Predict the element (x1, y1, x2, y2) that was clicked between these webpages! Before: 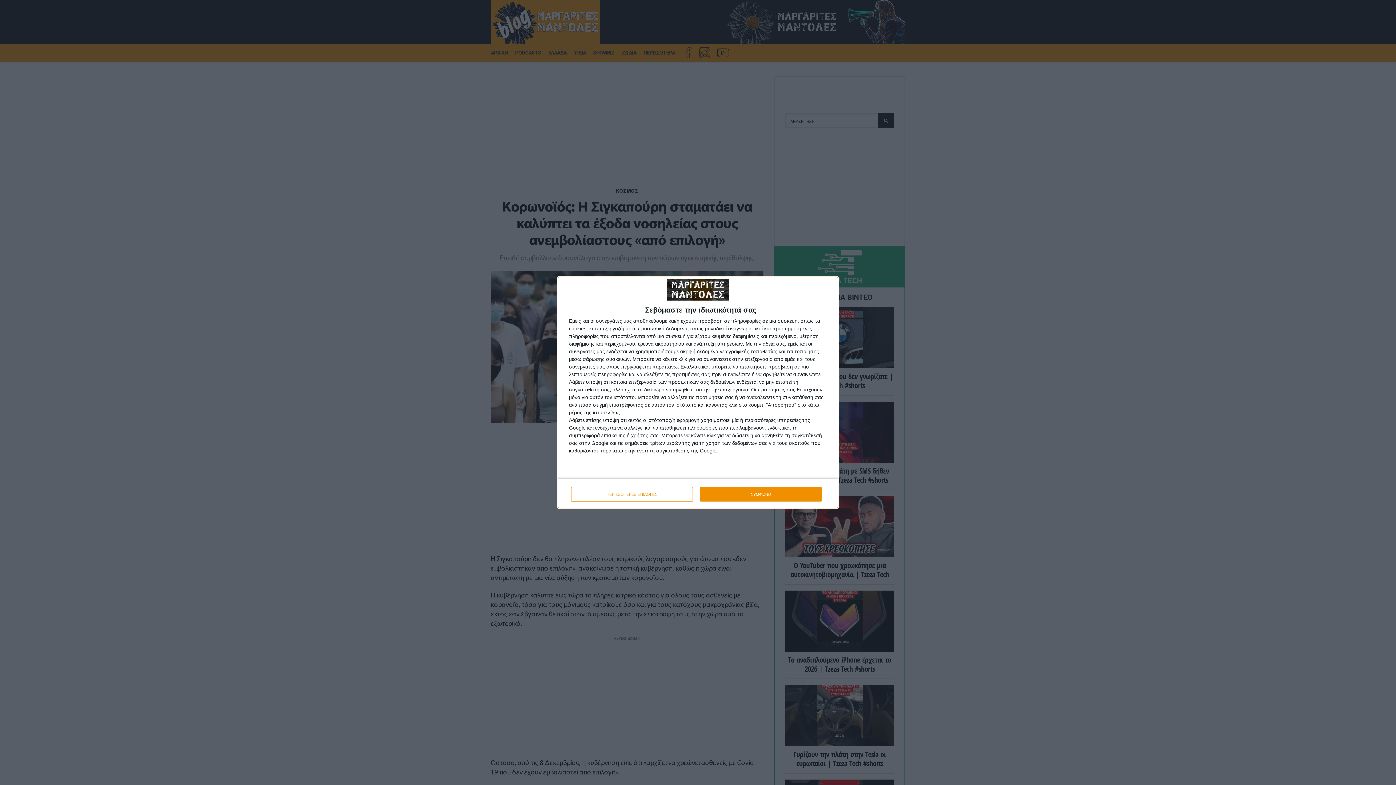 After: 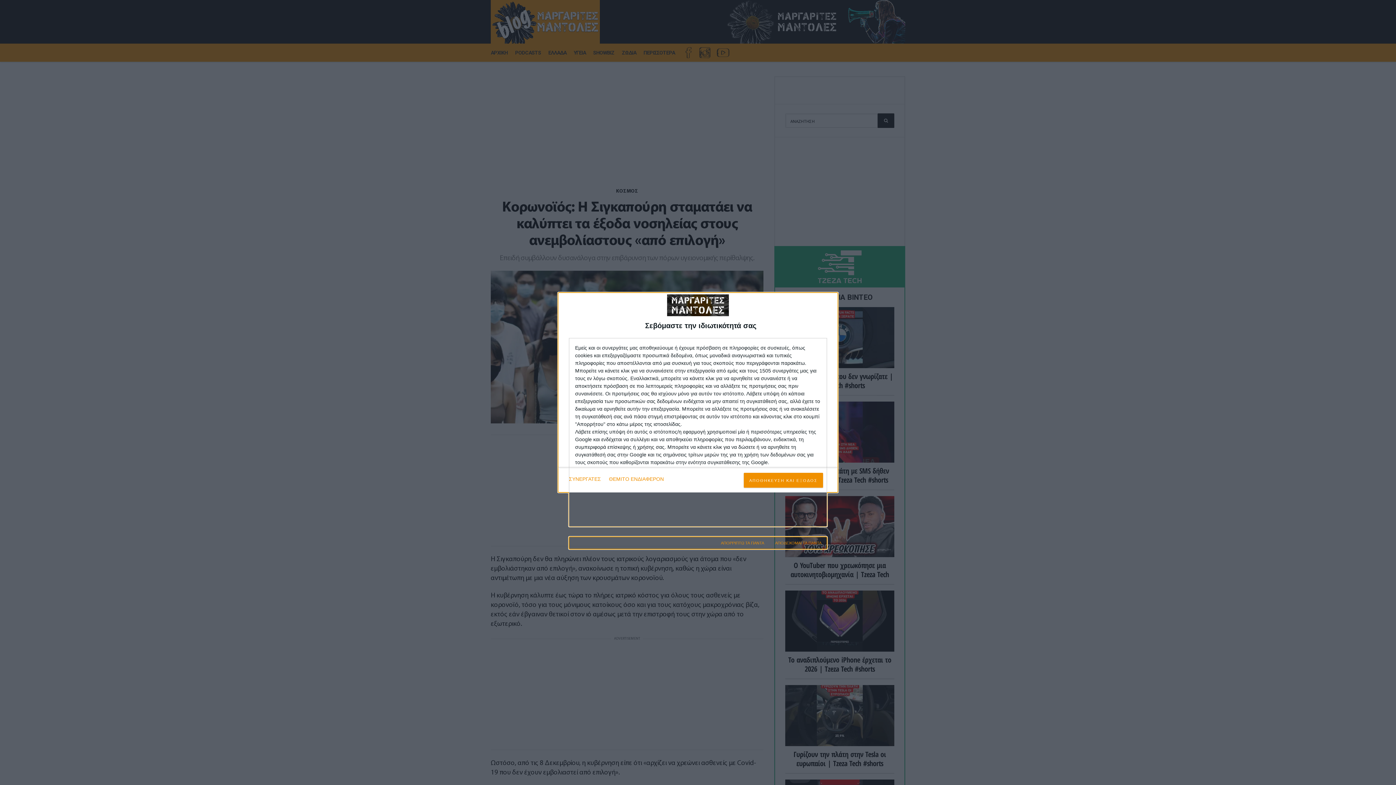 Action: bbox: (571, 487, 692, 501) label: ΠΕΡΙΣΣΟΤΕΡΕΣ ΕΠΙΛΟΓΕΣ